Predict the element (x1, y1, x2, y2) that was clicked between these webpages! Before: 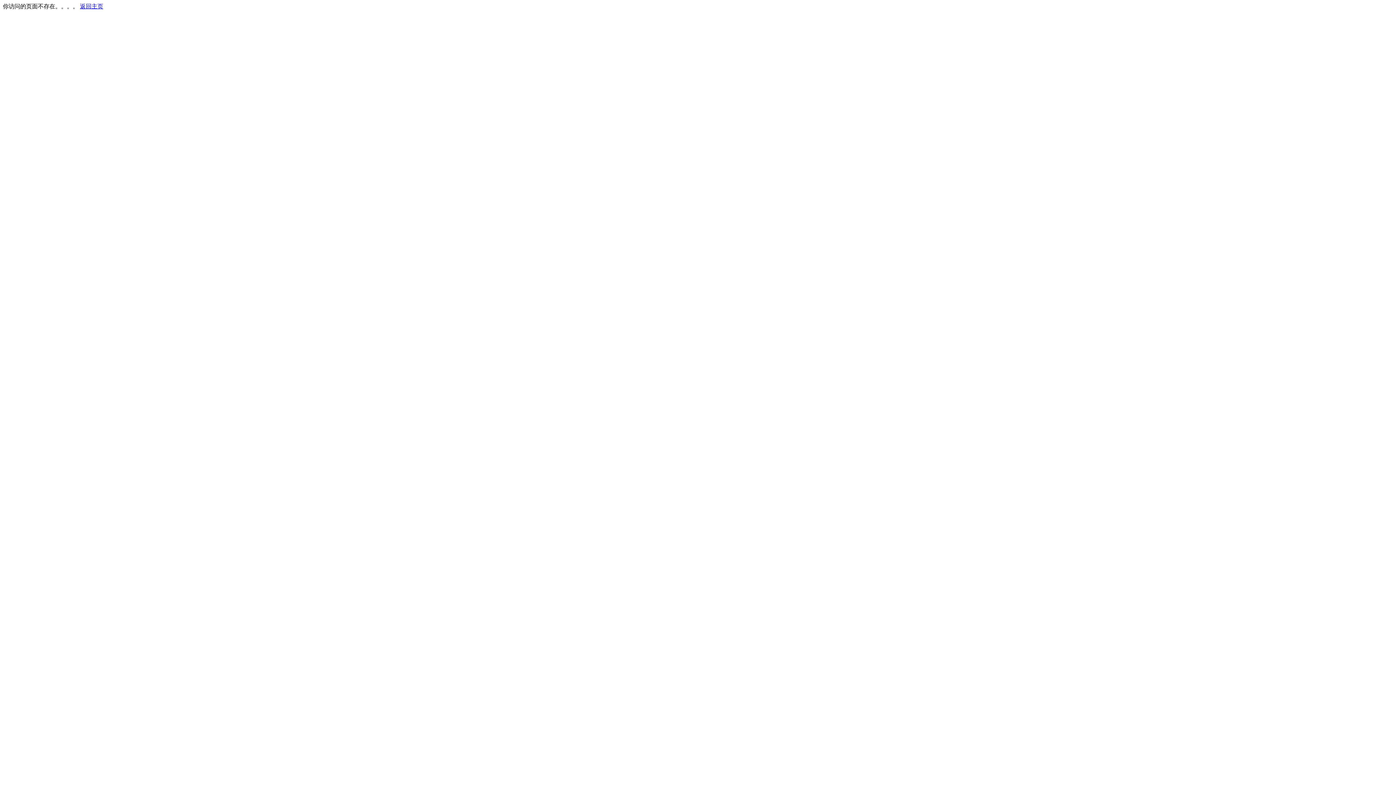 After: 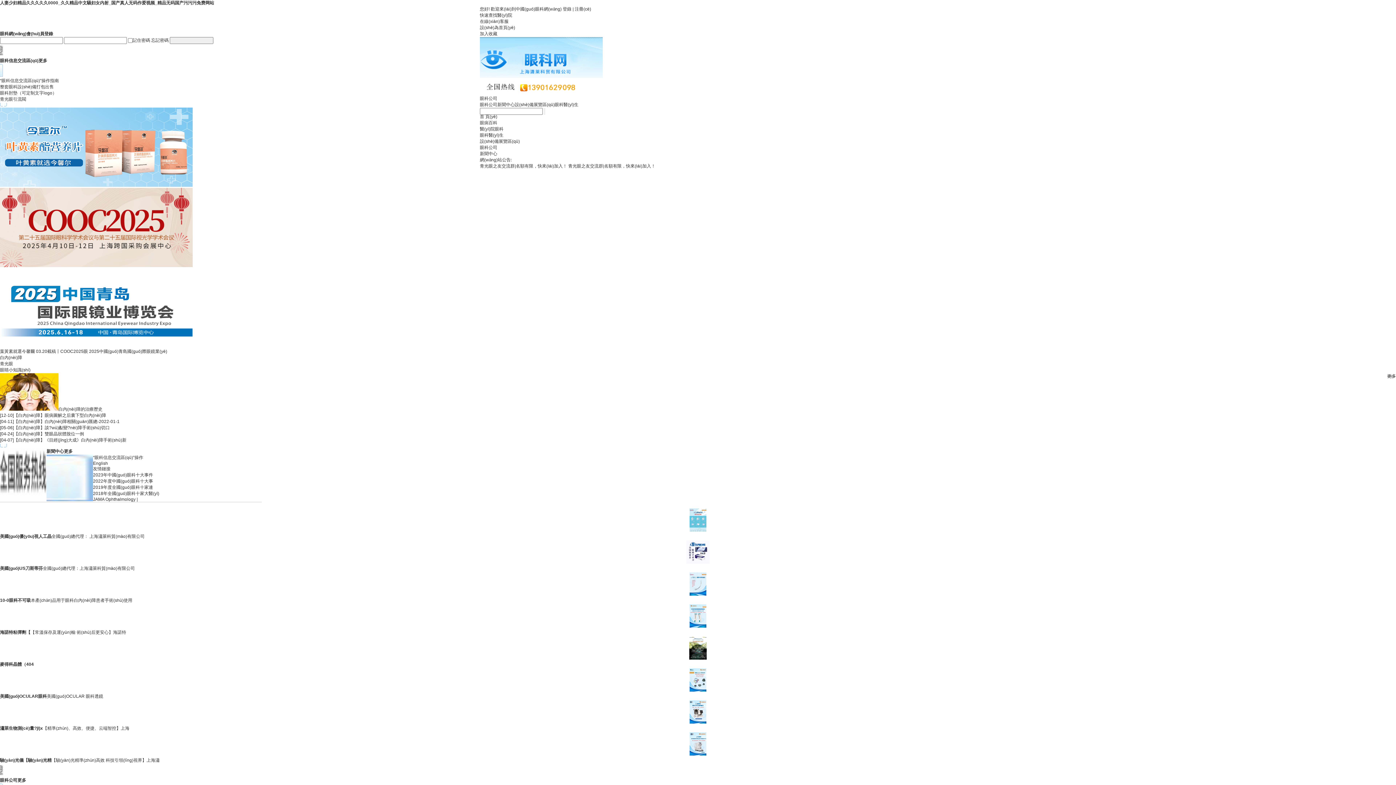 Action: label: 返回主页 bbox: (80, 3, 103, 9)